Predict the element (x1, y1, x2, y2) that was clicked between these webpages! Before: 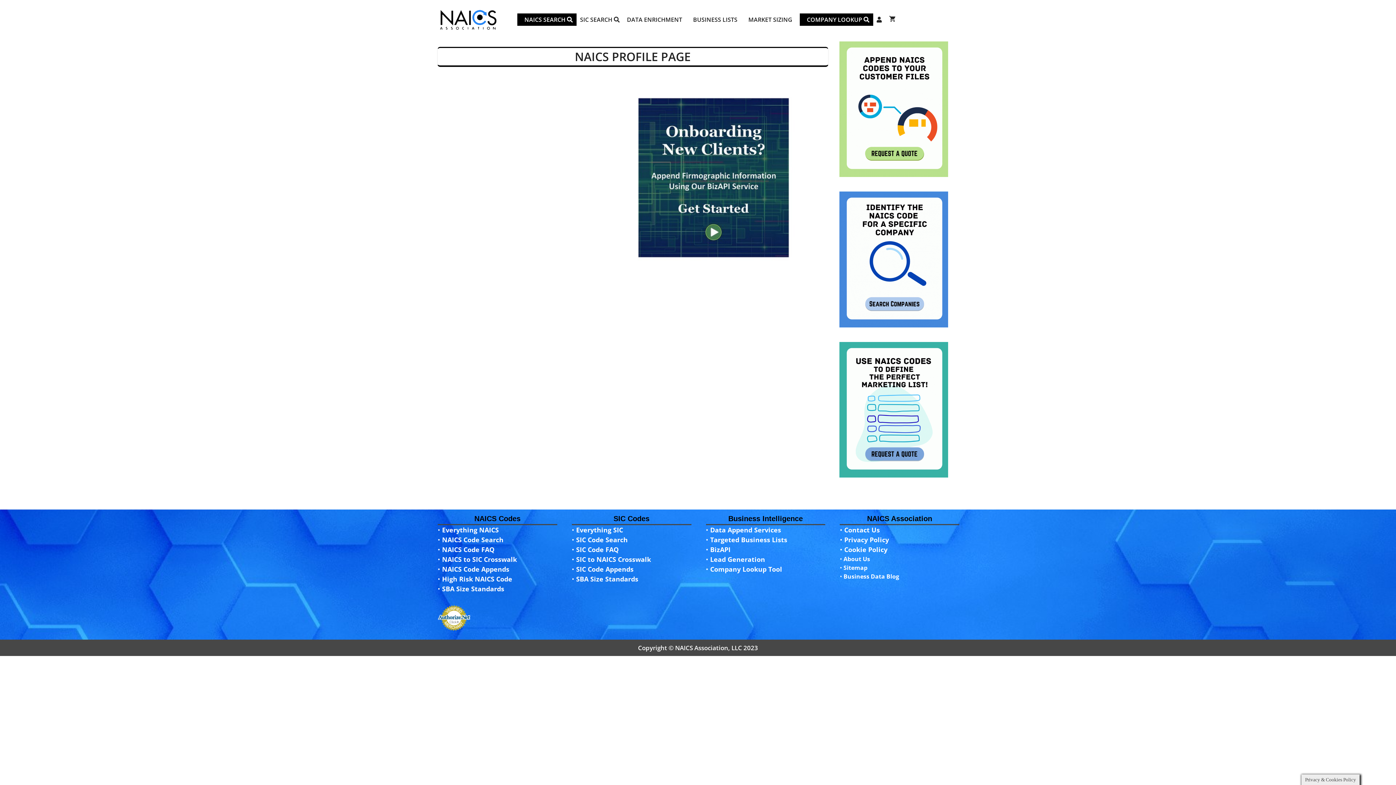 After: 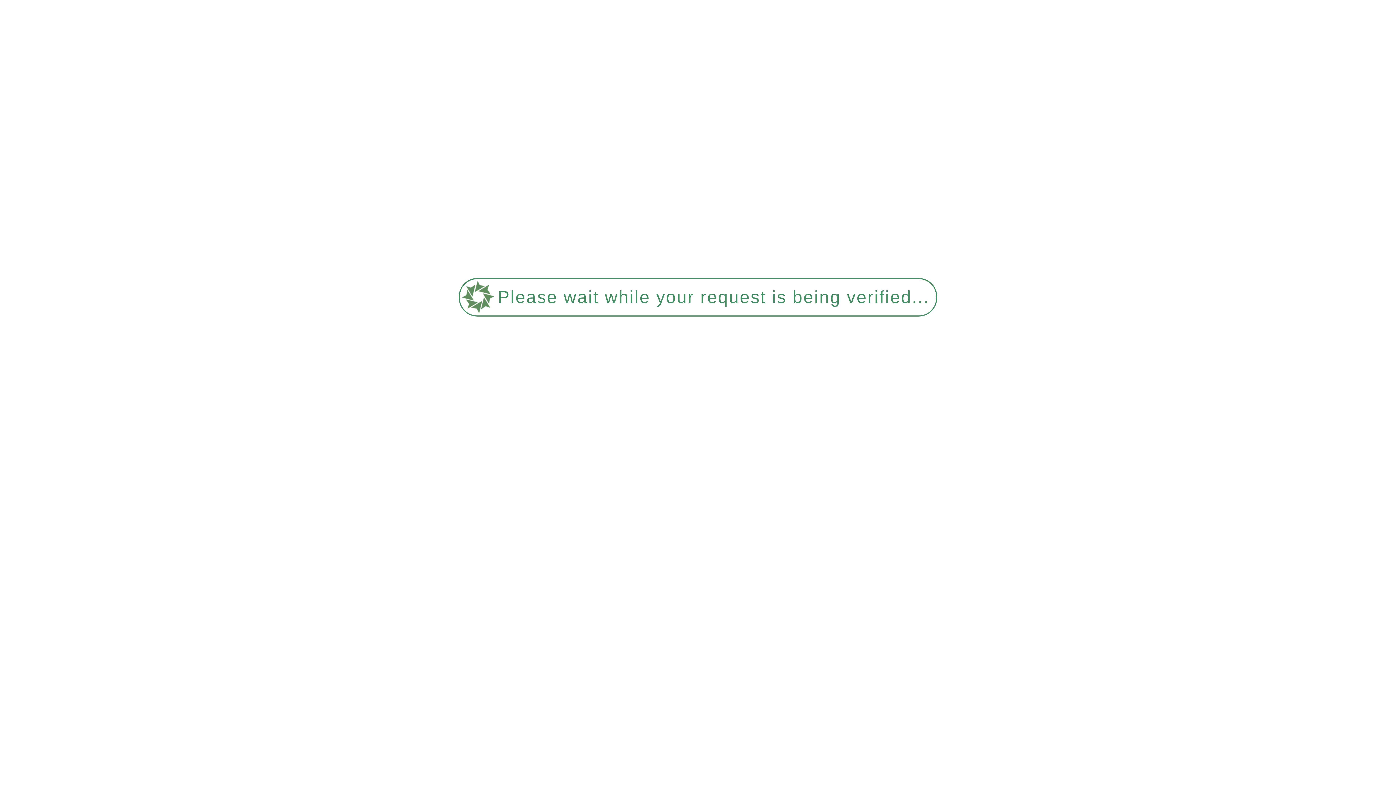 Action: bbox: (710, 535, 787, 544) label: Targeted Business Lists